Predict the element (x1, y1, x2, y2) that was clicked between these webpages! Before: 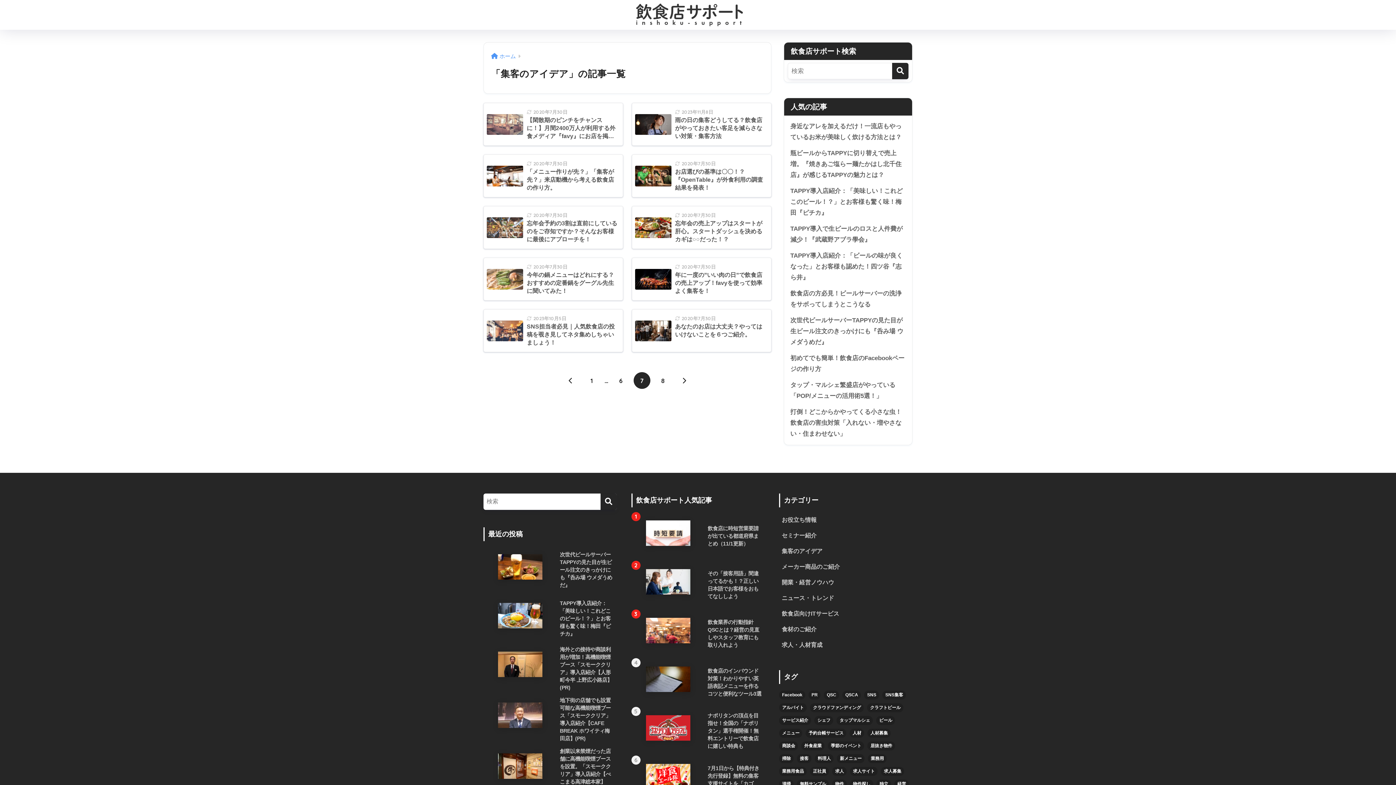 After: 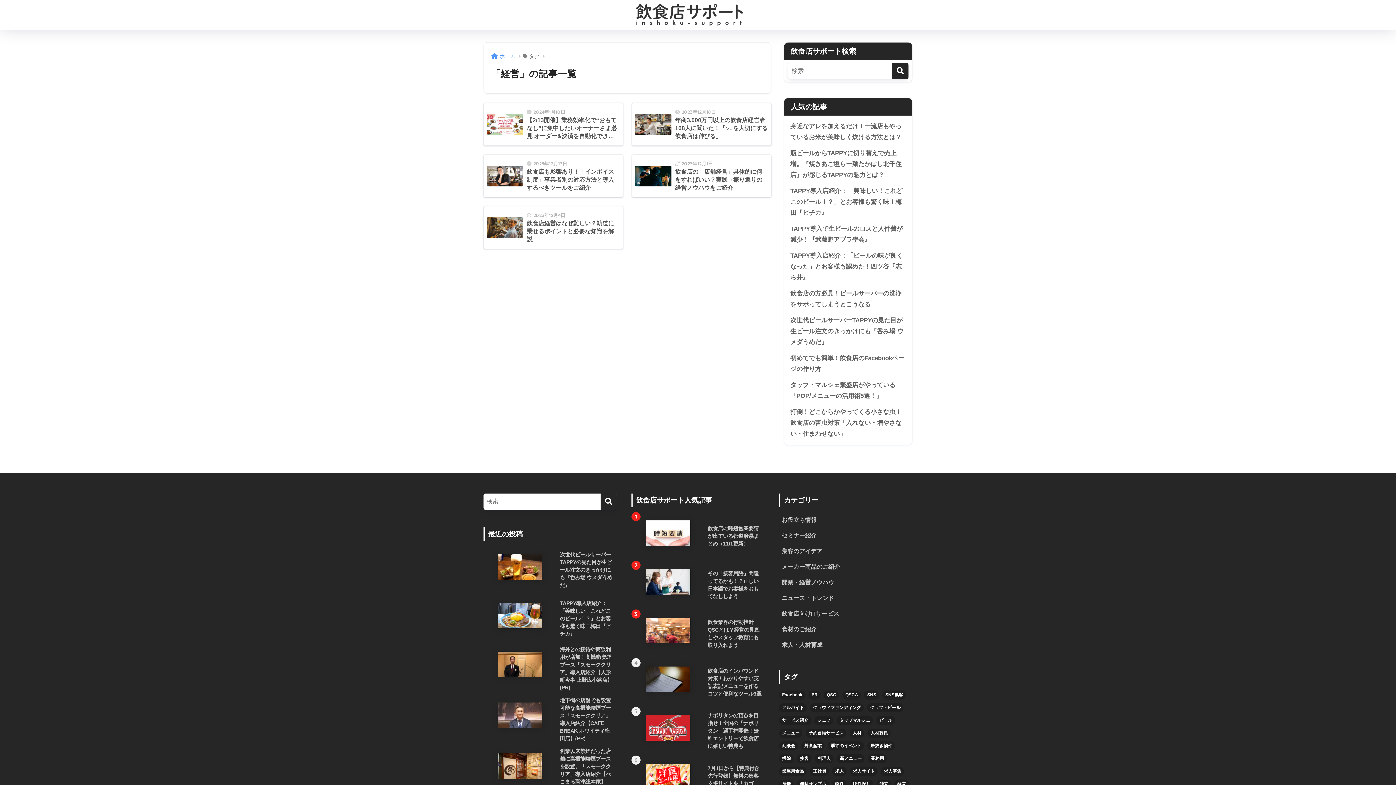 Action: bbox: (894, 780, 909, 789) label: 経営 (5個の項目)